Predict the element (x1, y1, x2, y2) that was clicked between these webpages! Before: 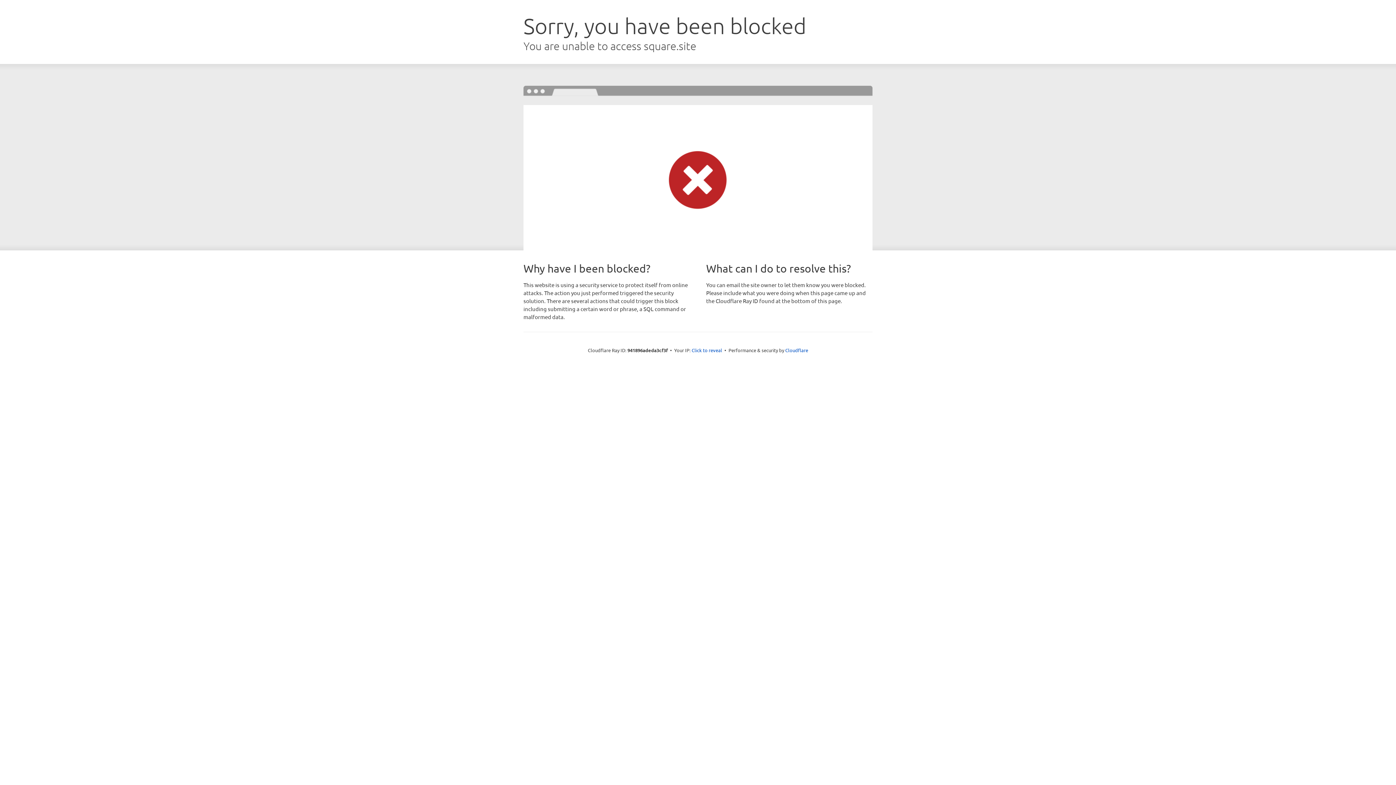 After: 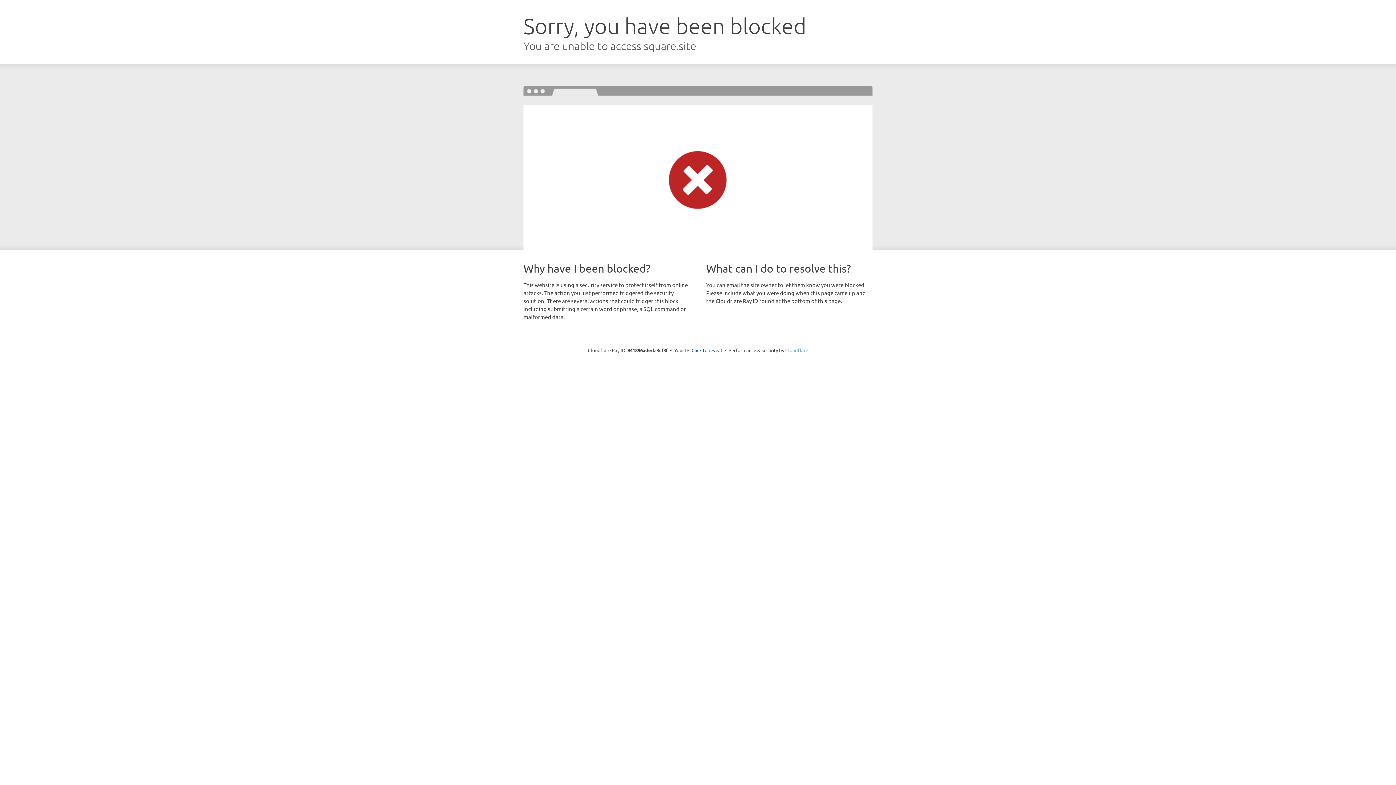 Action: label: Cloudflare bbox: (785, 347, 808, 353)